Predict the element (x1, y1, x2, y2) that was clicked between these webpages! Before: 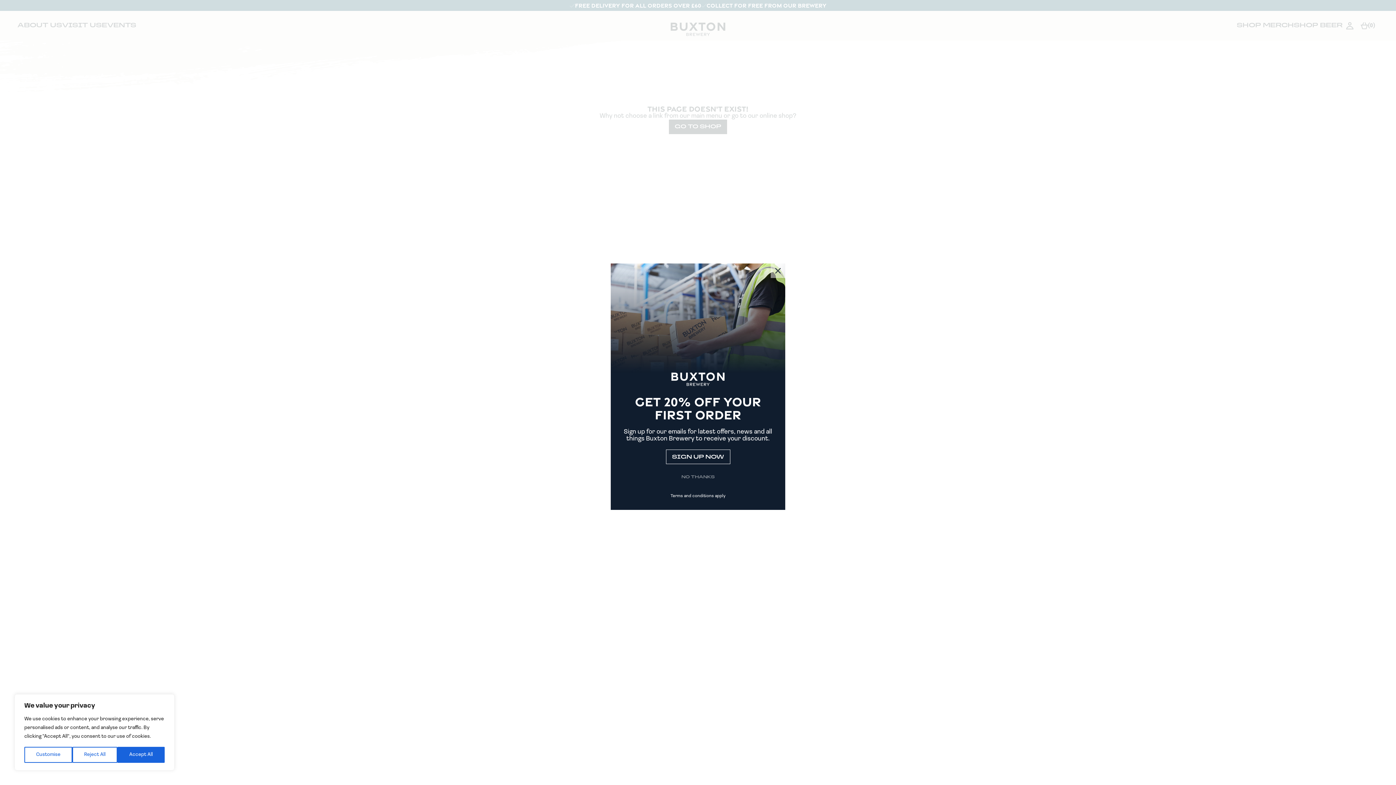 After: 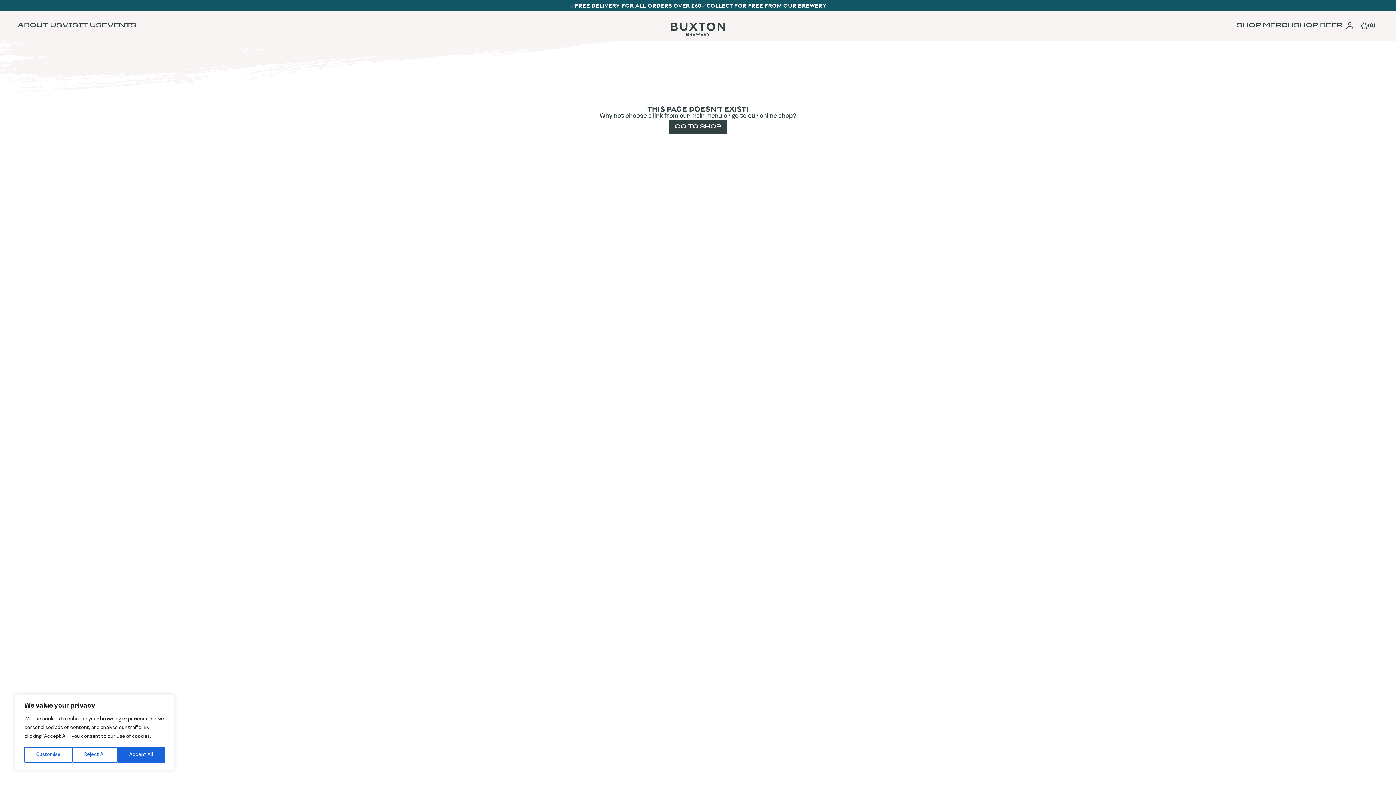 Action: bbox: (681, 475, 714, 479) label: NO THANKS